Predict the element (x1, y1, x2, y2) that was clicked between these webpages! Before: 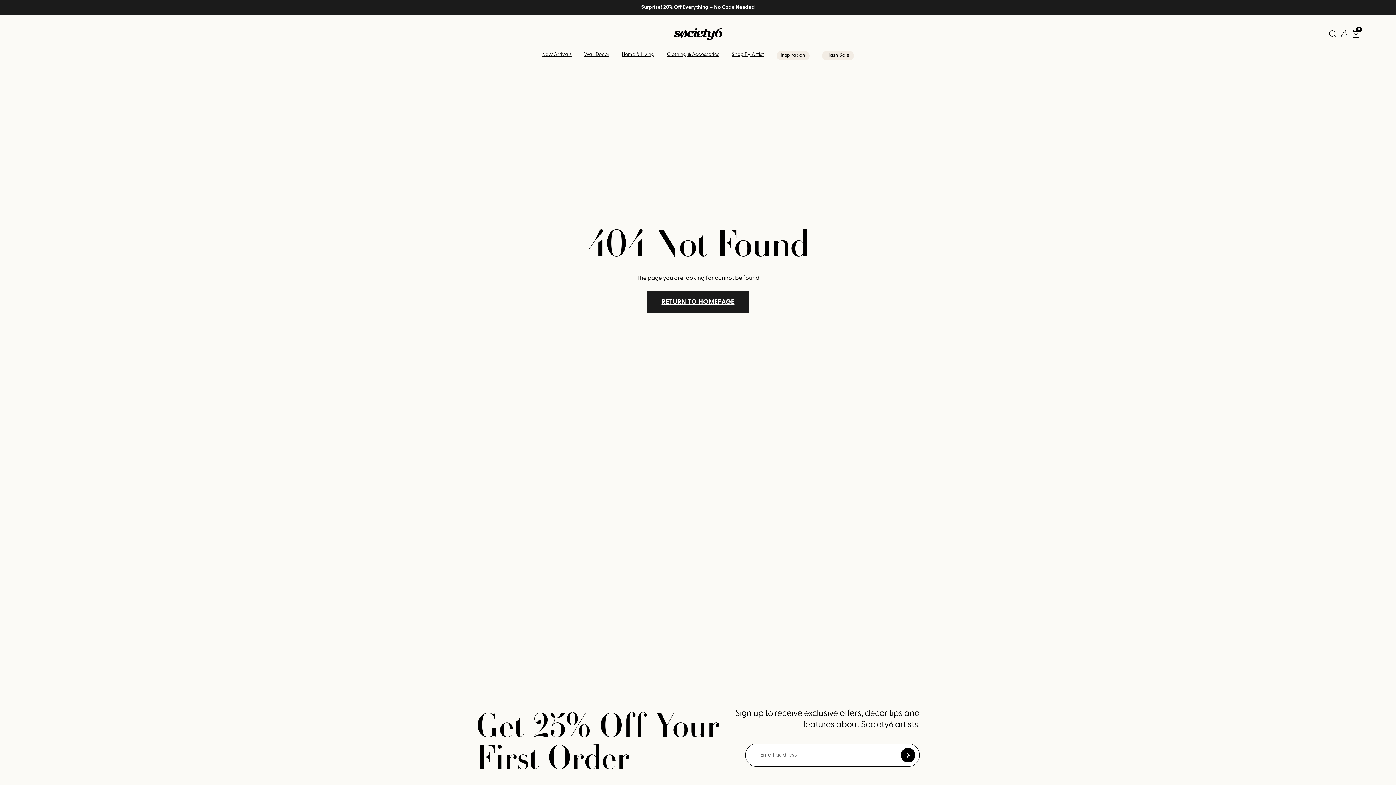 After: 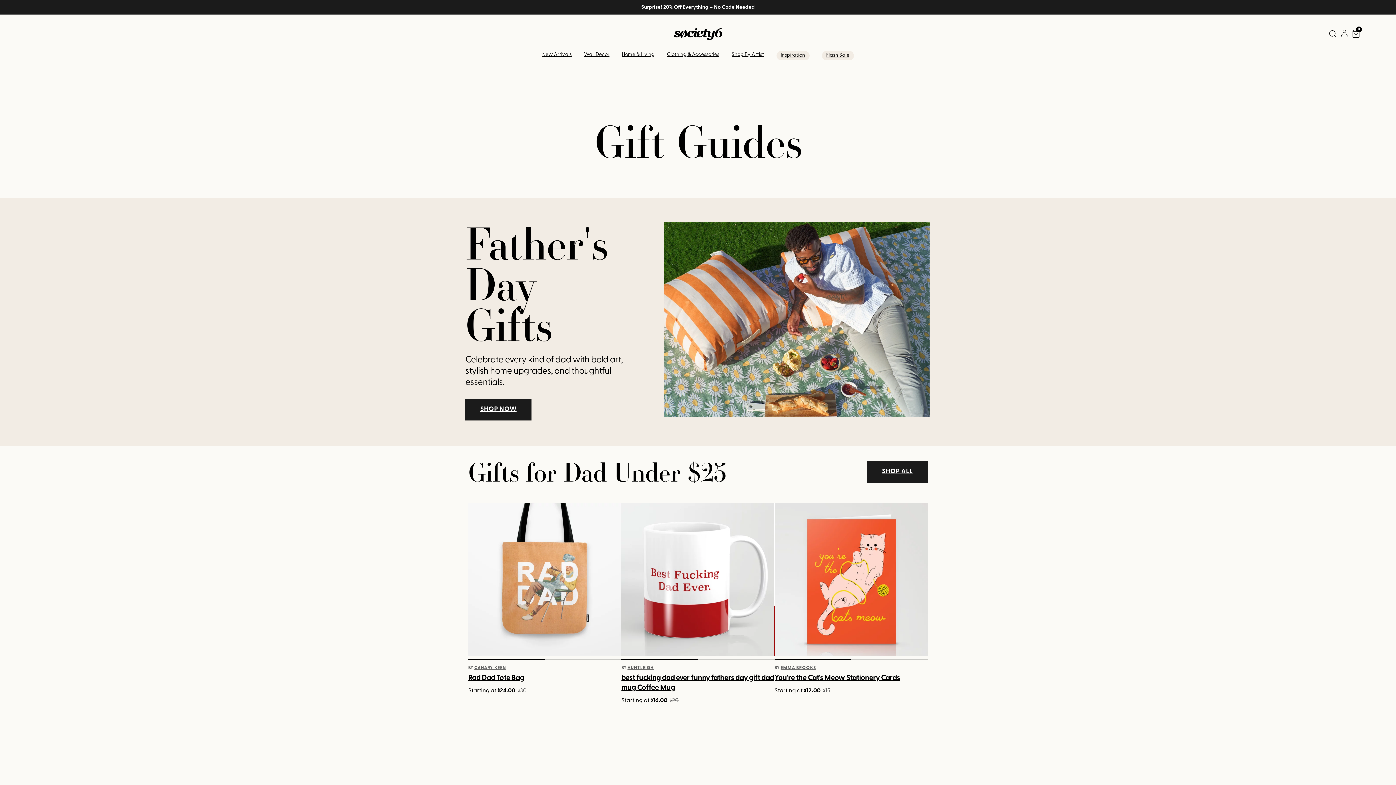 Action: bbox: (826, 52, 849, 58) label: Flash Sale